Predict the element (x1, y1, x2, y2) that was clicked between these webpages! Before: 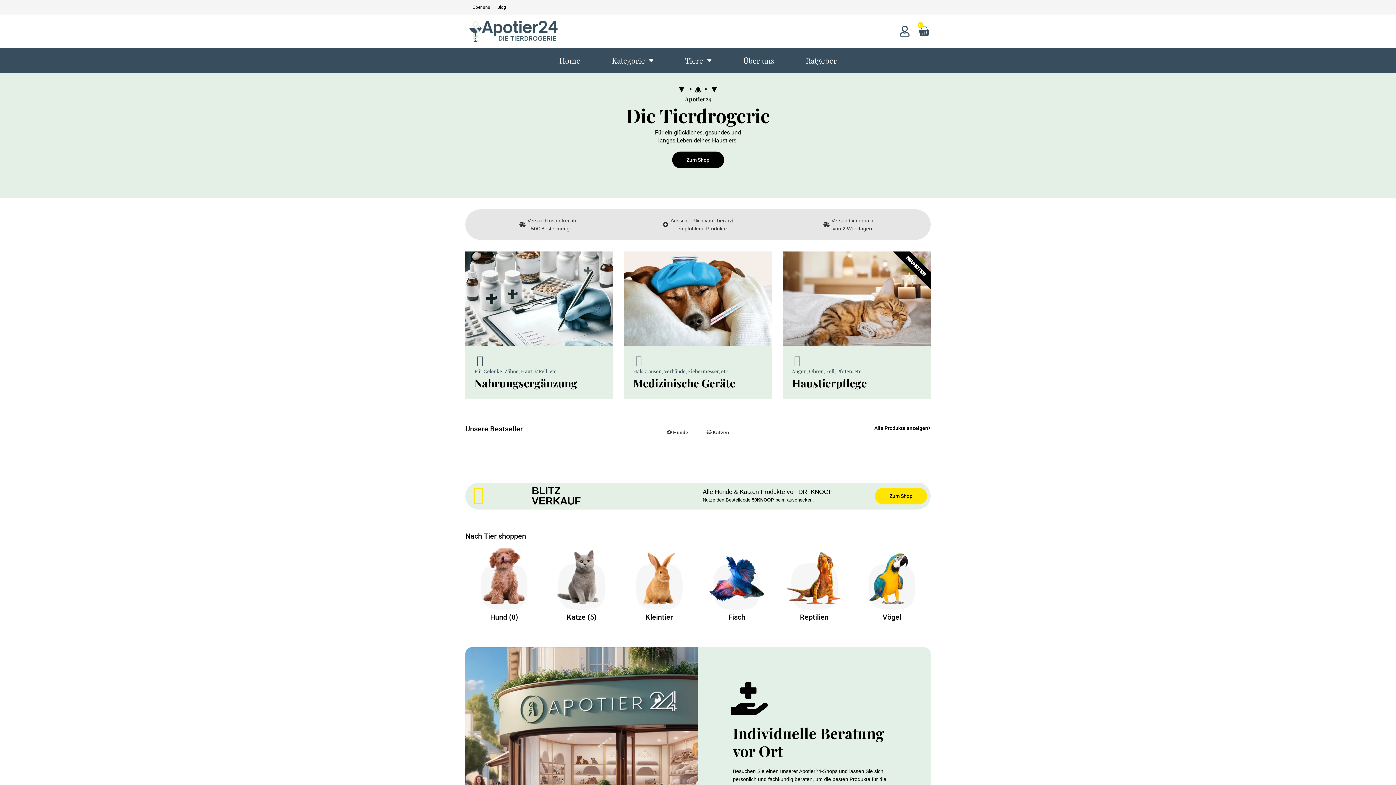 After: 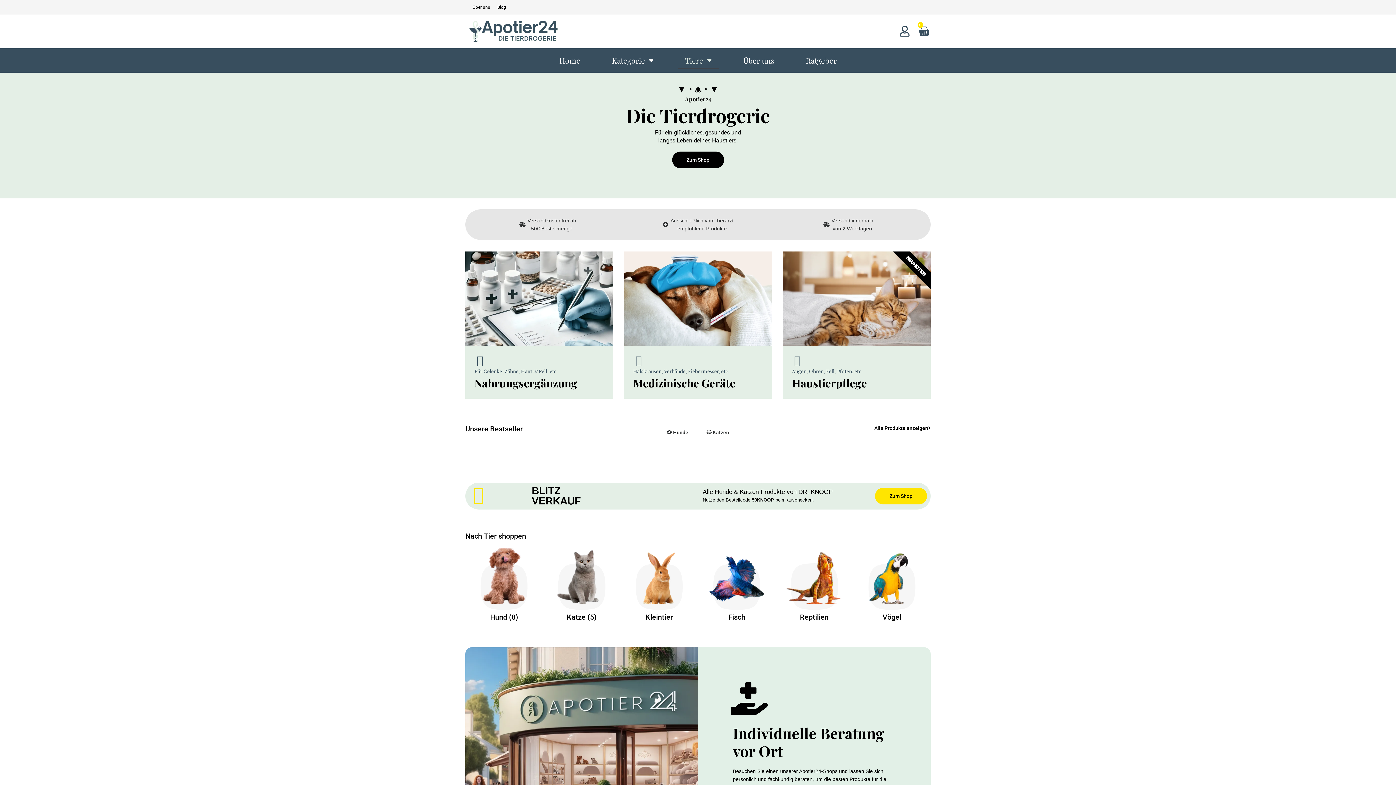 Action: bbox: (678, 51, 719, 69) label: Tiere